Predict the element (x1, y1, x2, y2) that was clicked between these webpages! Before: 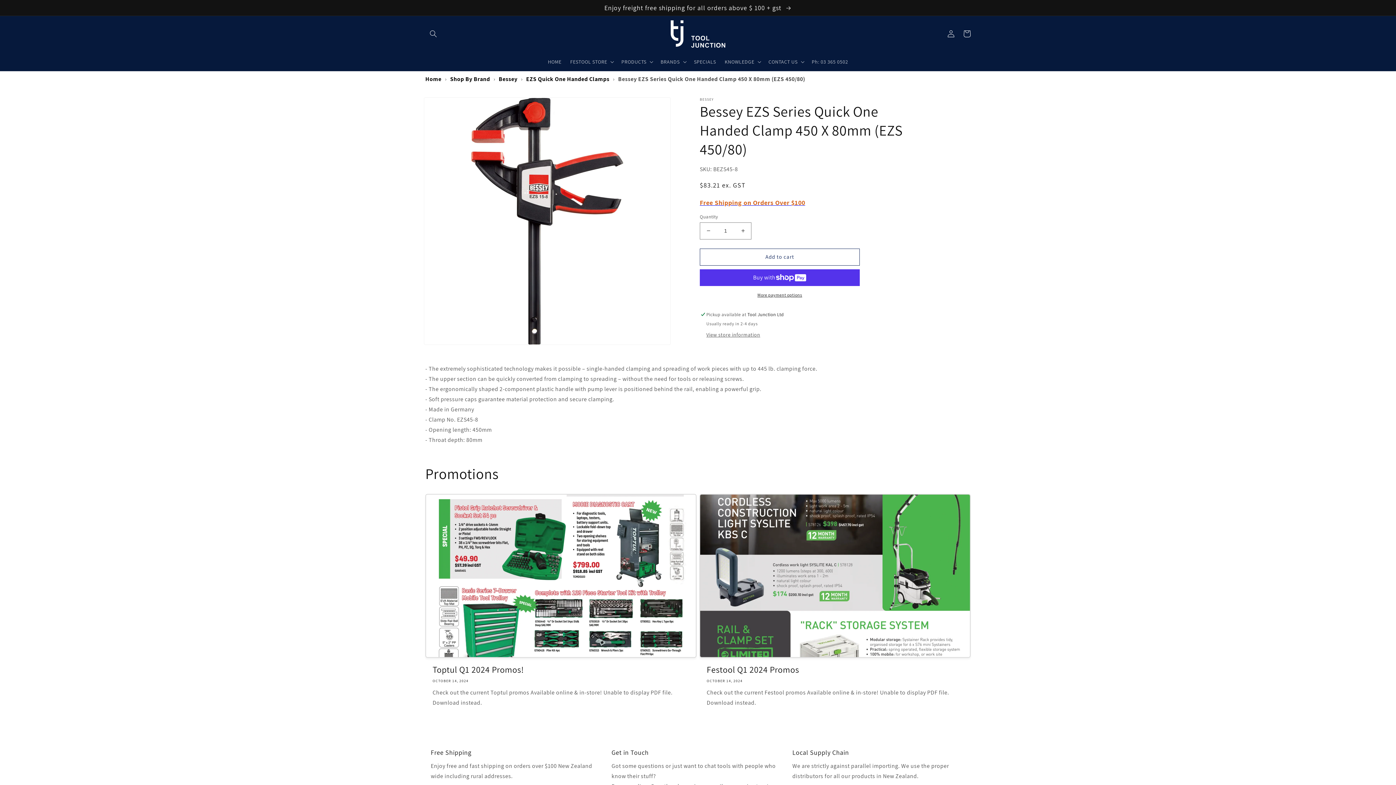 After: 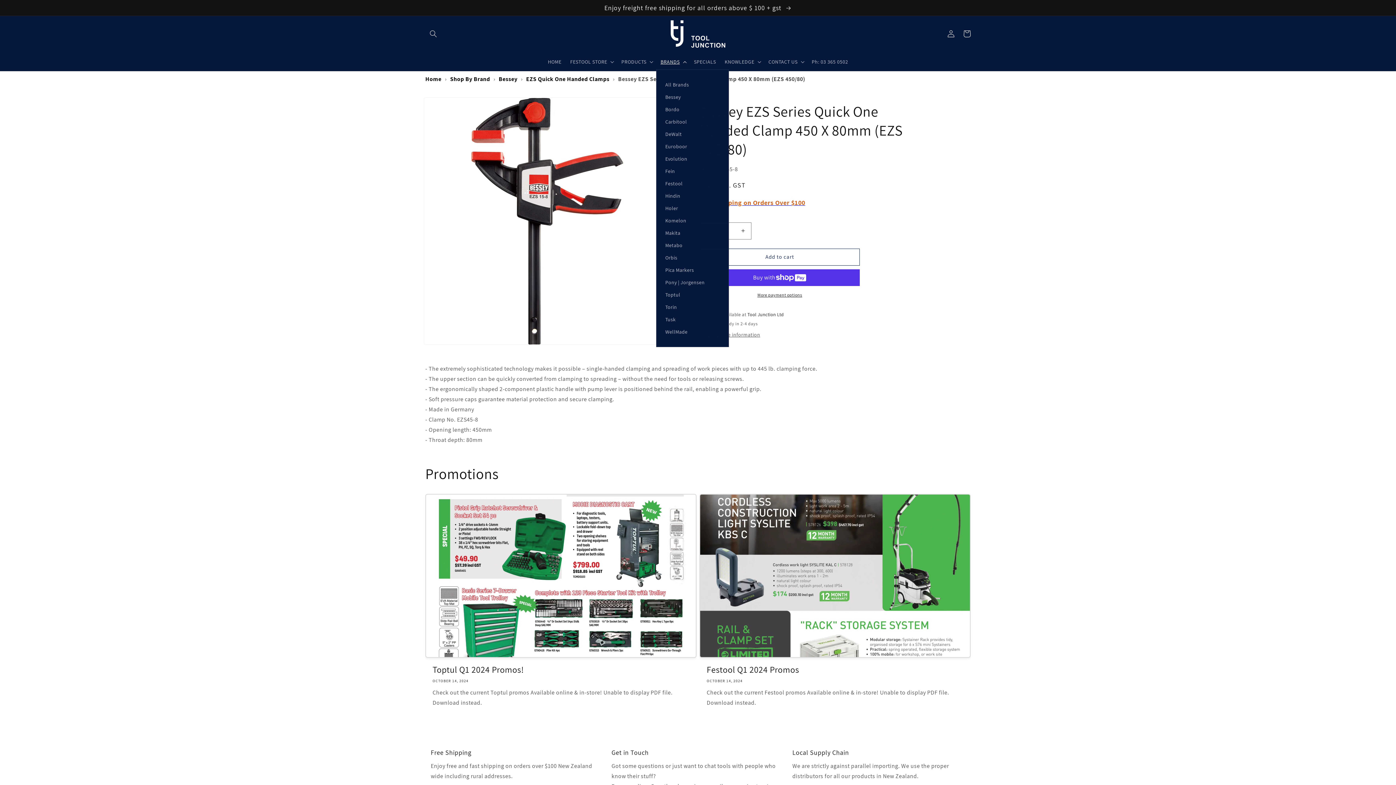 Action: bbox: (656, 54, 689, 69) label: BRANDS